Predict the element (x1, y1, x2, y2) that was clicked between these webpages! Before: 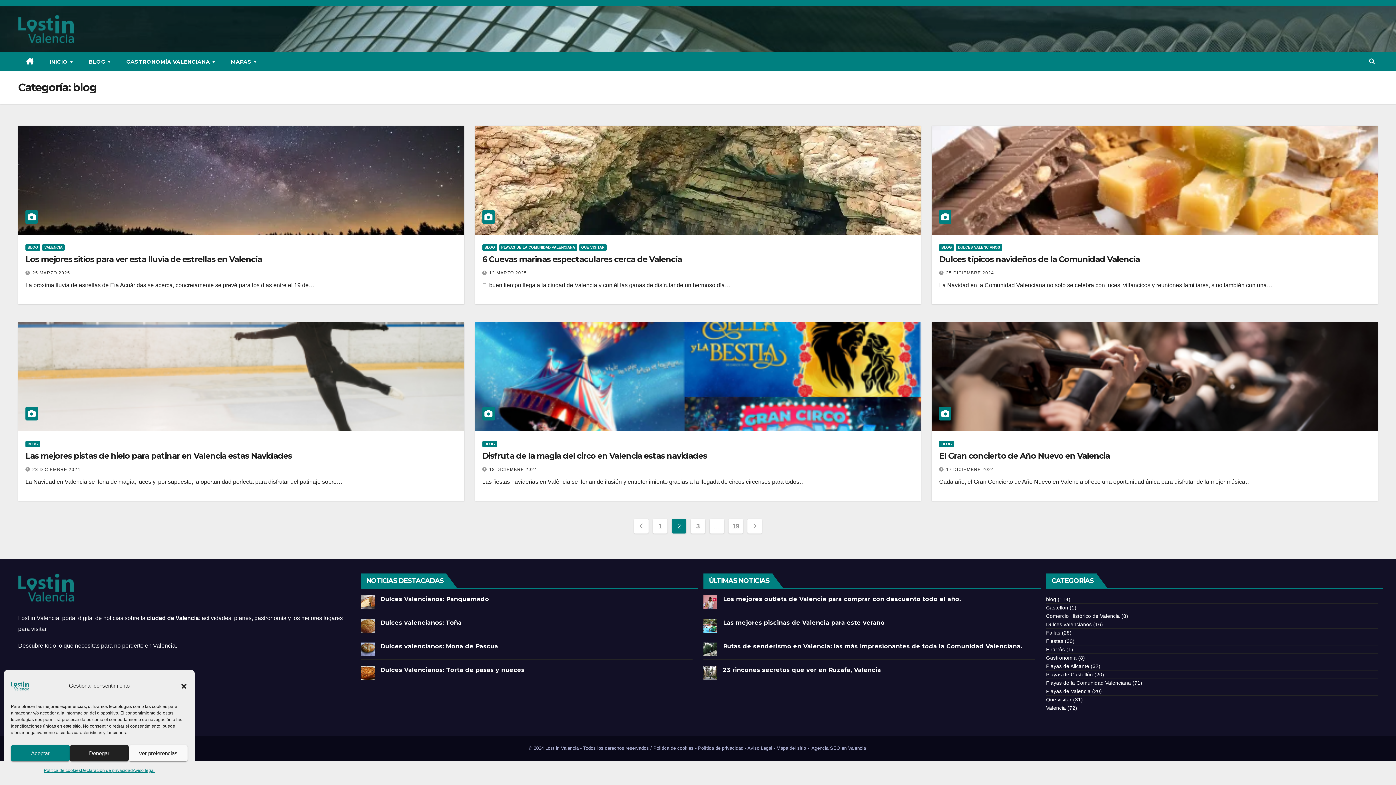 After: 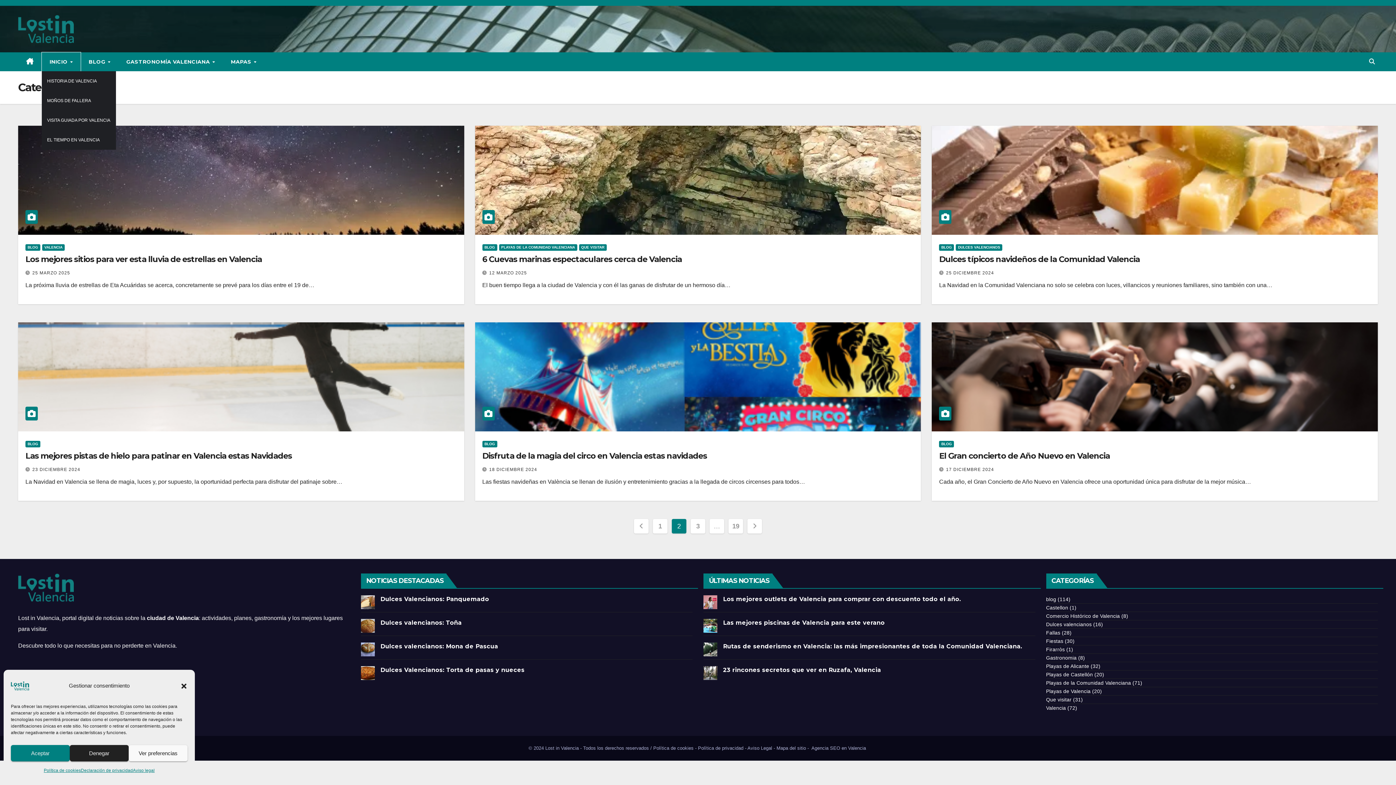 Action: label: INICIO  bbox: (41, 52, 80, 71)